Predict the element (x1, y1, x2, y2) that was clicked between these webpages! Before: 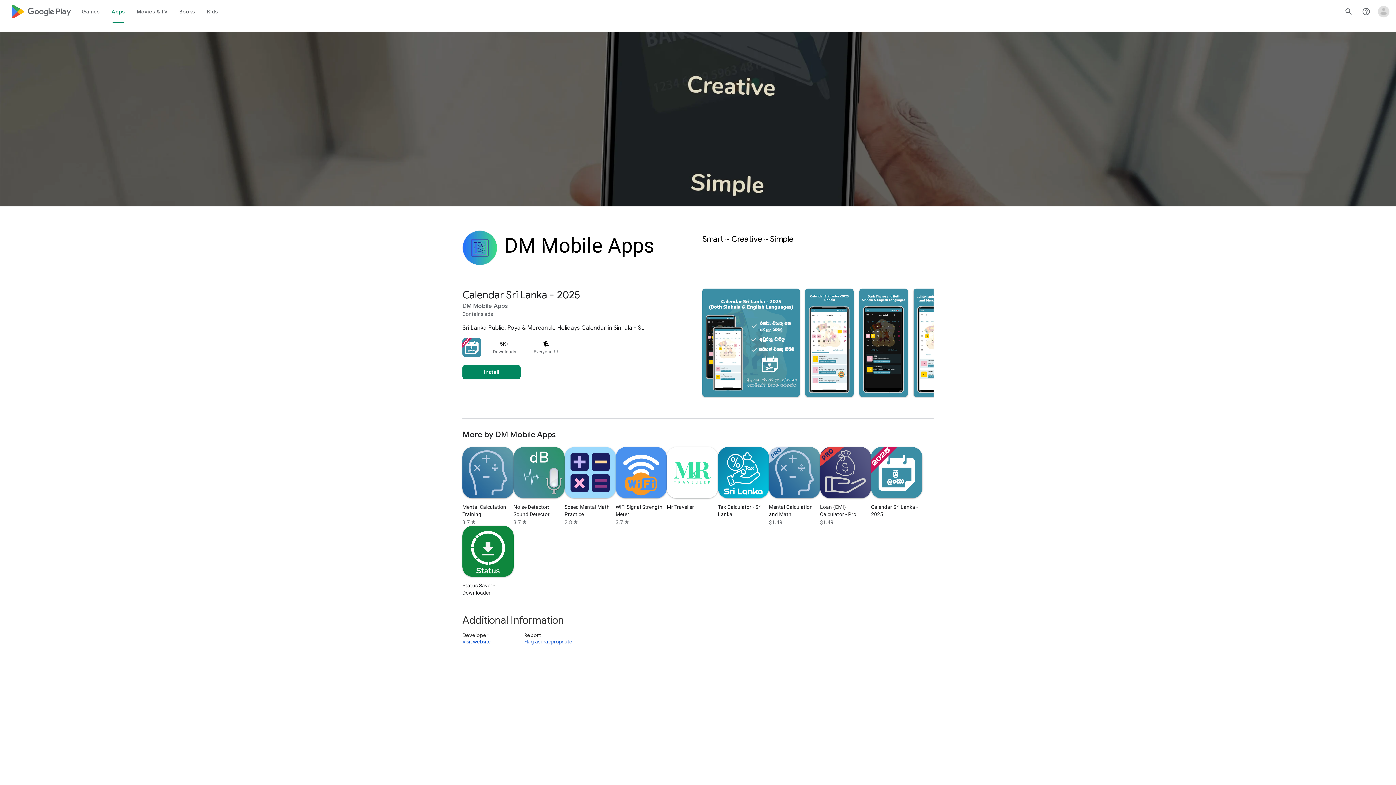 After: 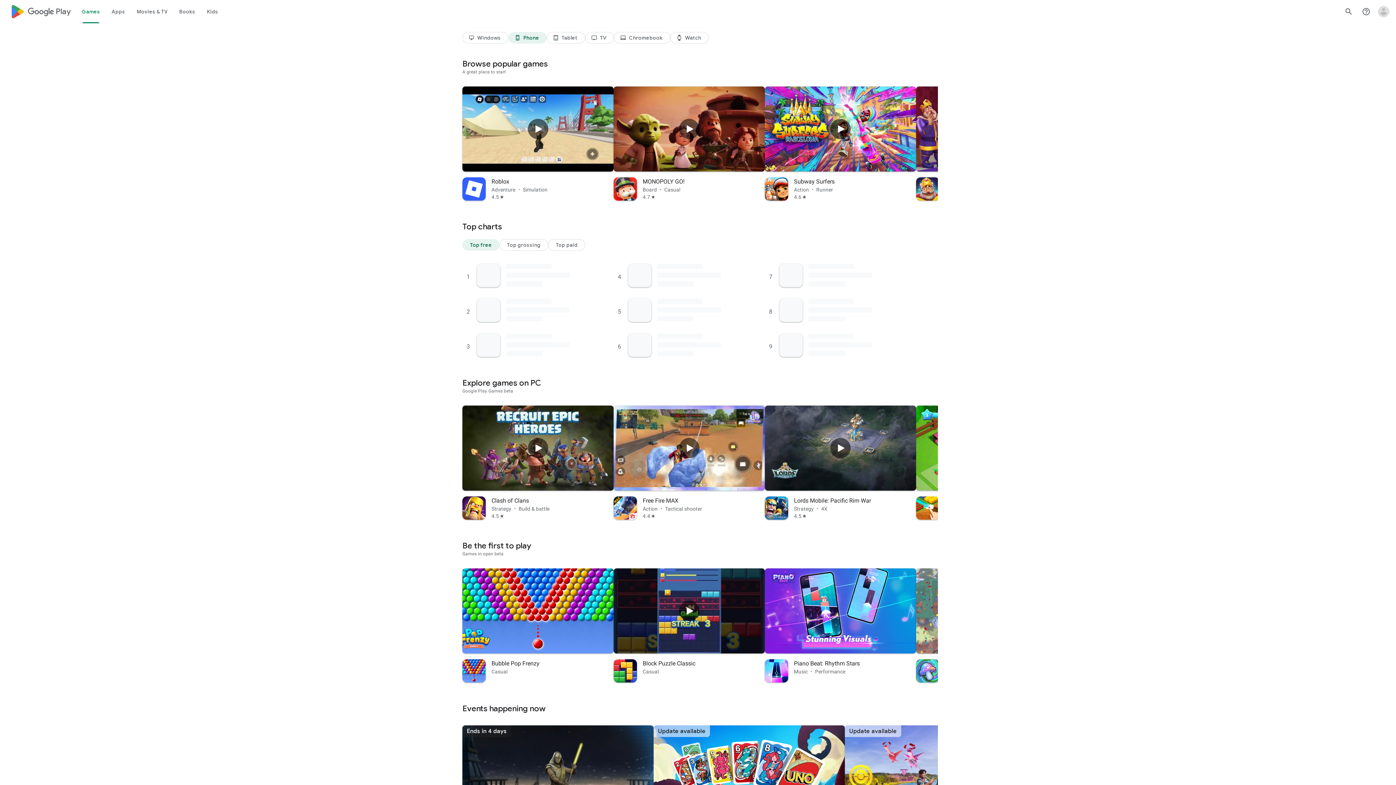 Action: label: Games bbox: (76, 0, 105, 23)